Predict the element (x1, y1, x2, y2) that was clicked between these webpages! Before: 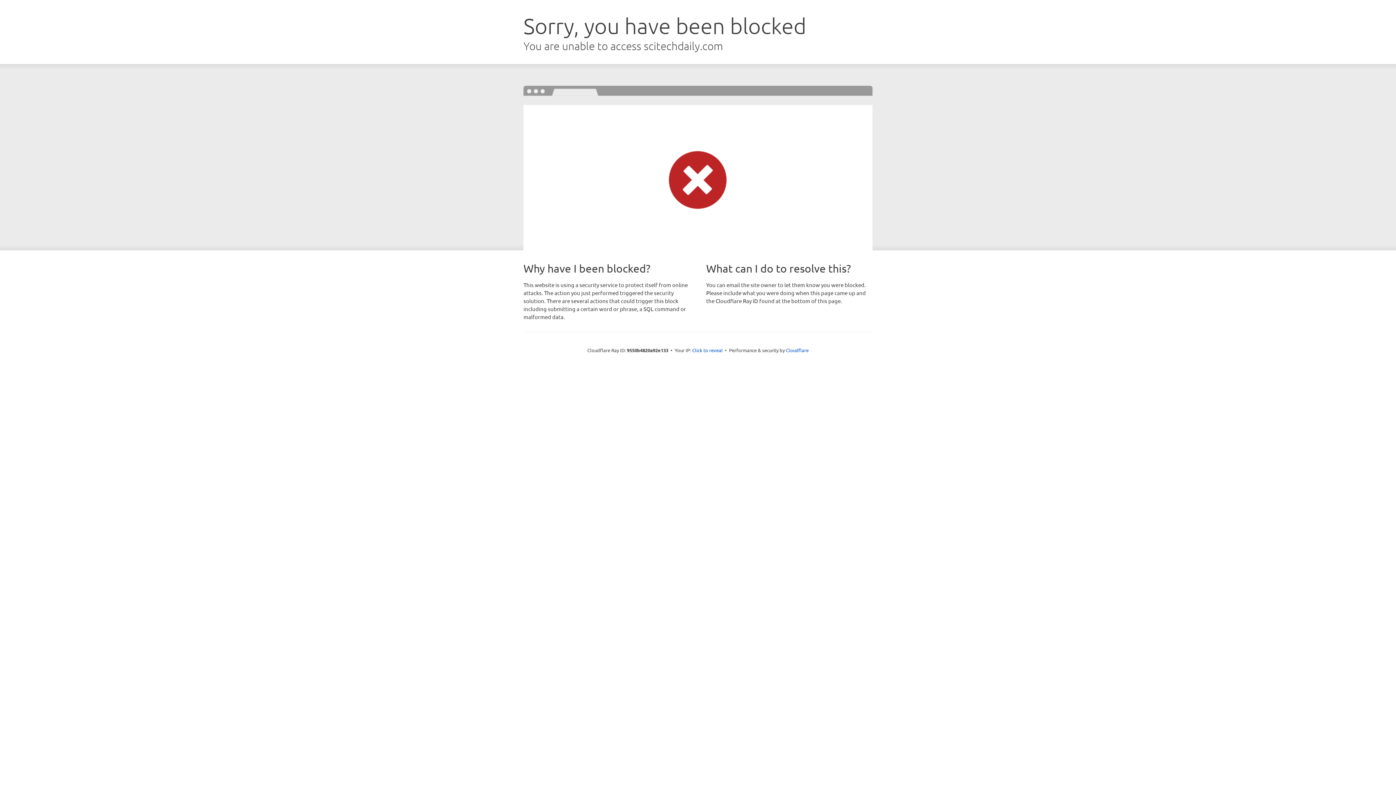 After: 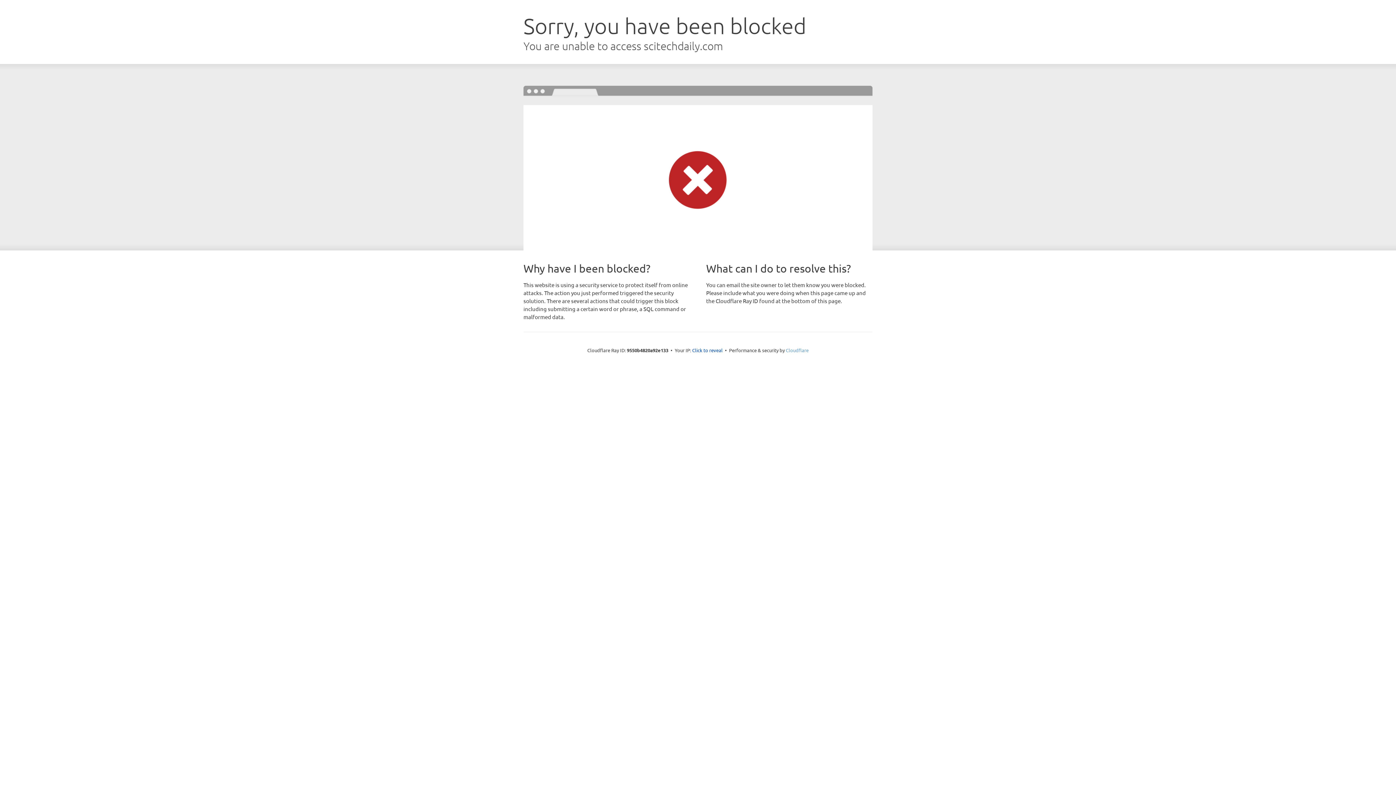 Action: label: Cloudflare bbox: (786, 347, 808, 353)